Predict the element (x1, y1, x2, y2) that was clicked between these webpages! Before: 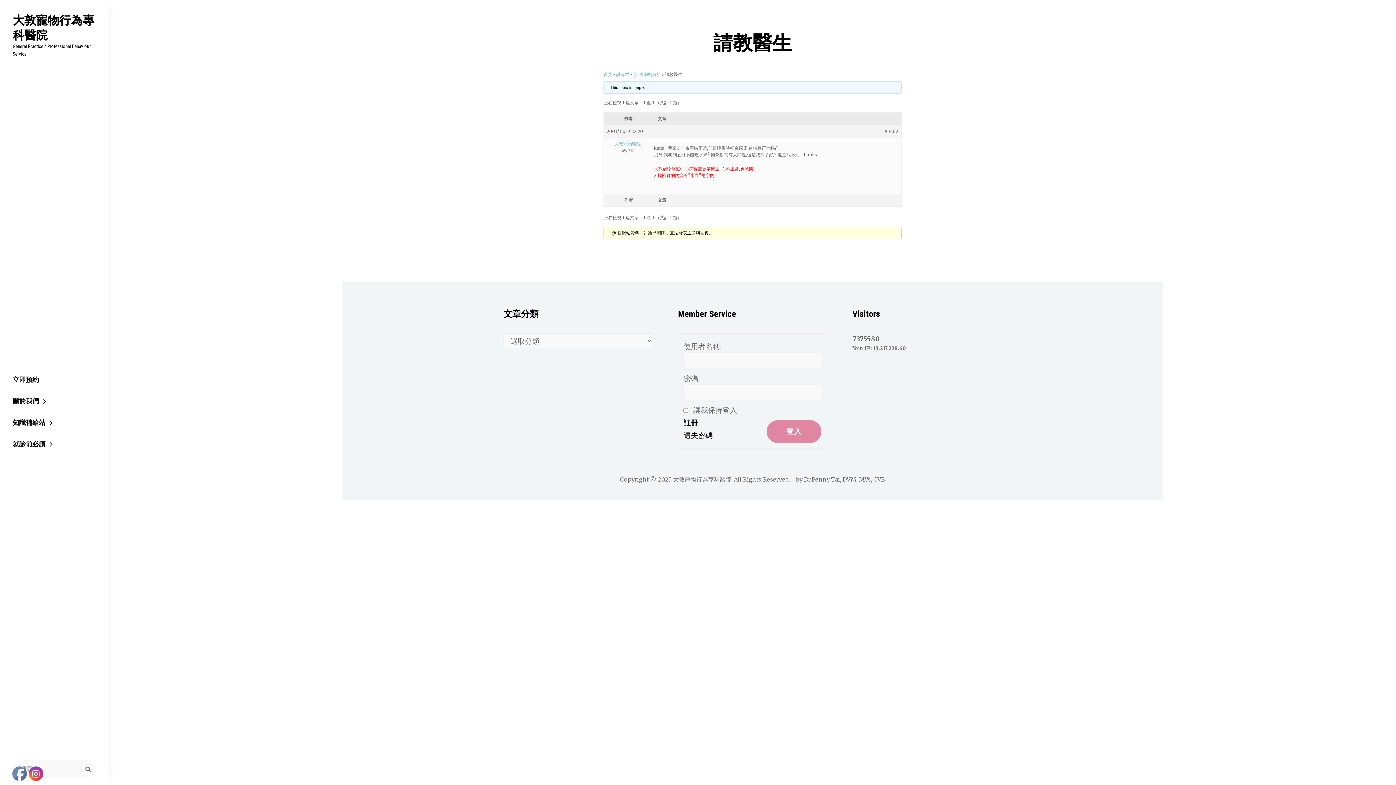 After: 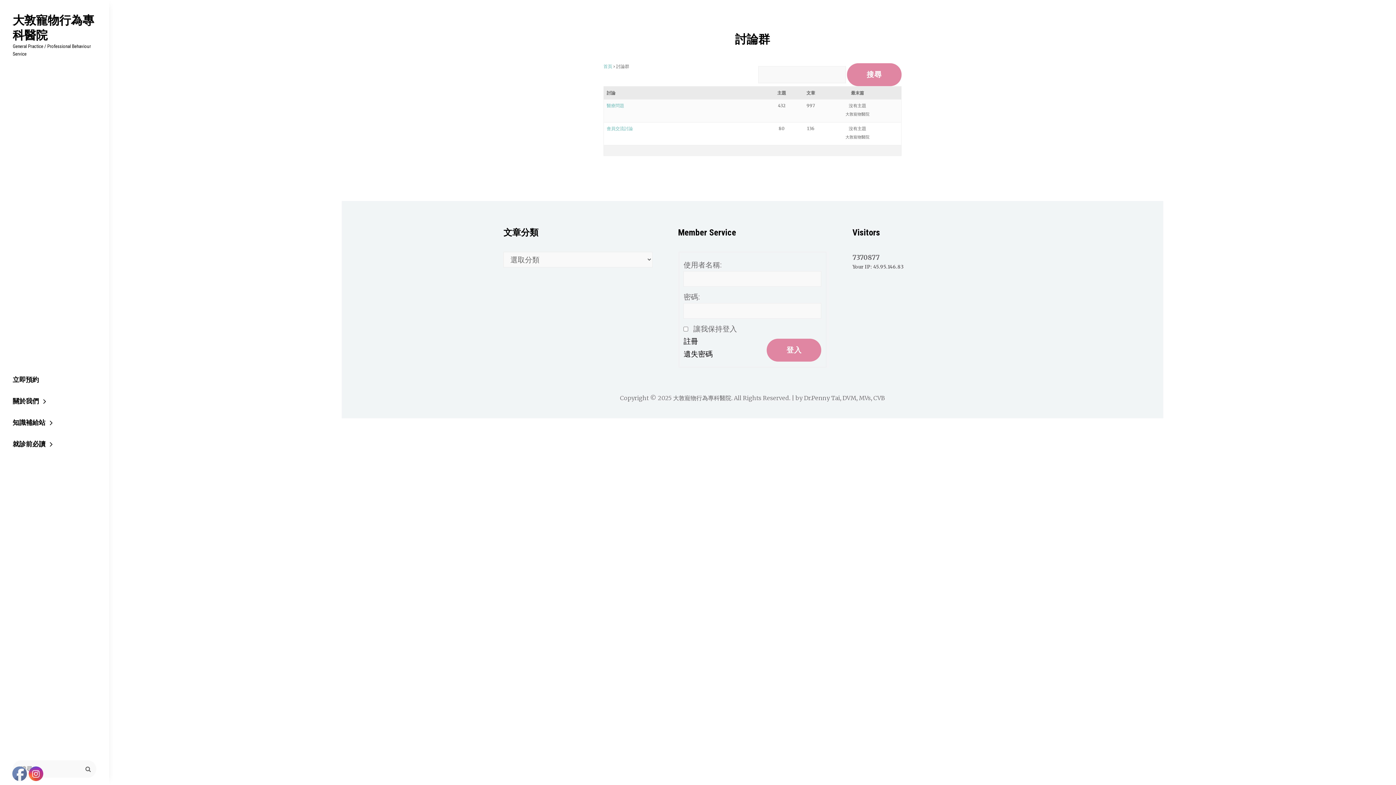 Action: bbox: (616, 71, 629, 77) label: 討論群